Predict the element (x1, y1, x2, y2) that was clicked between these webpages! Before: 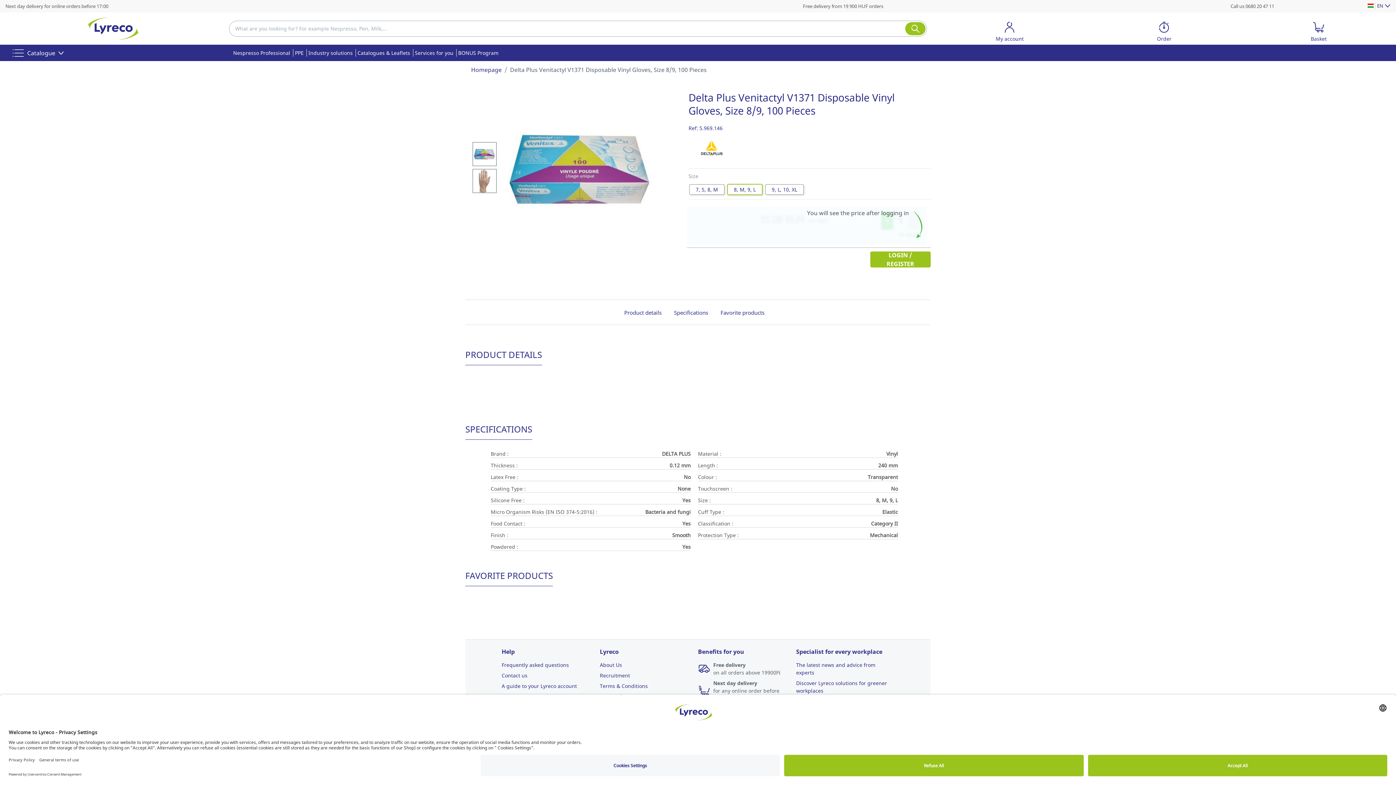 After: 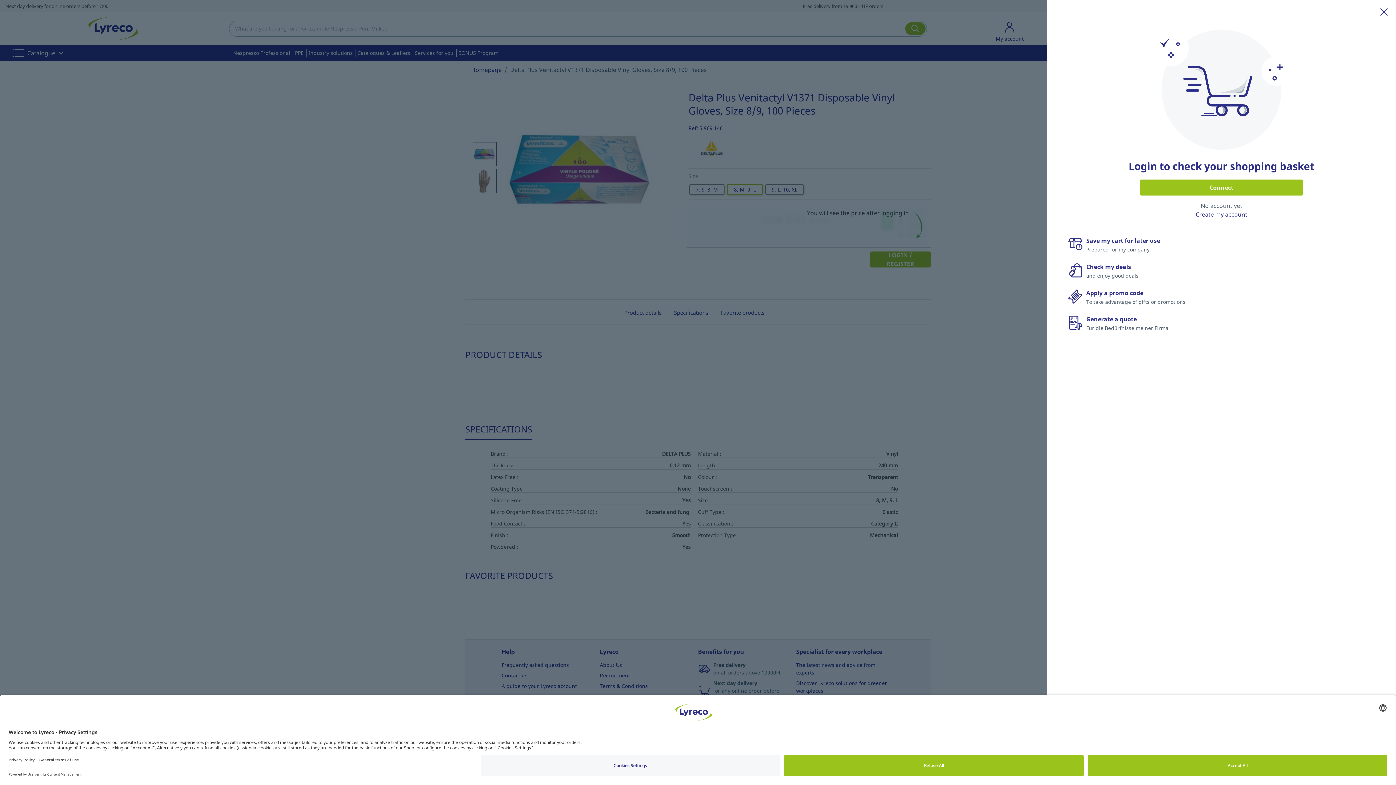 Action: bbox: (1247, 21, 1390, 44) label: Basket